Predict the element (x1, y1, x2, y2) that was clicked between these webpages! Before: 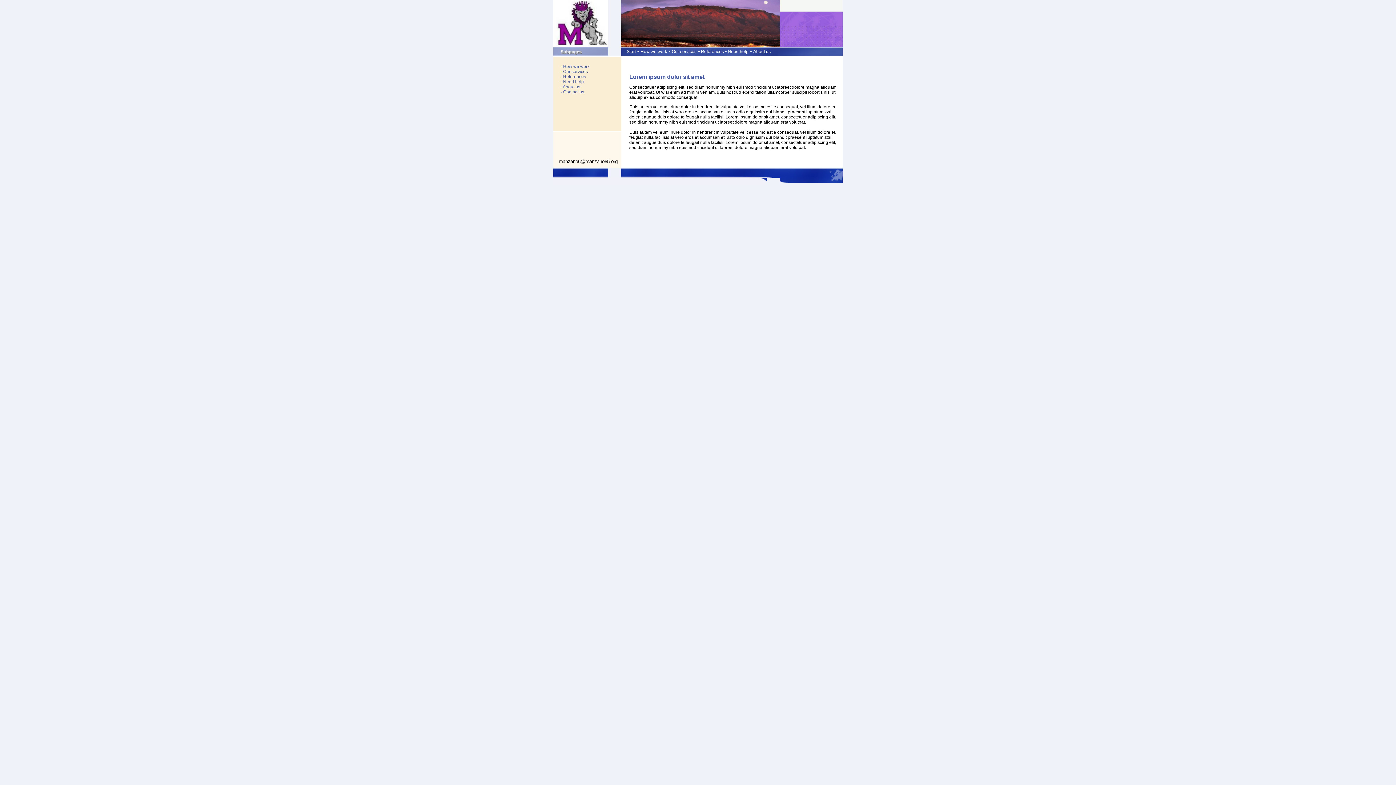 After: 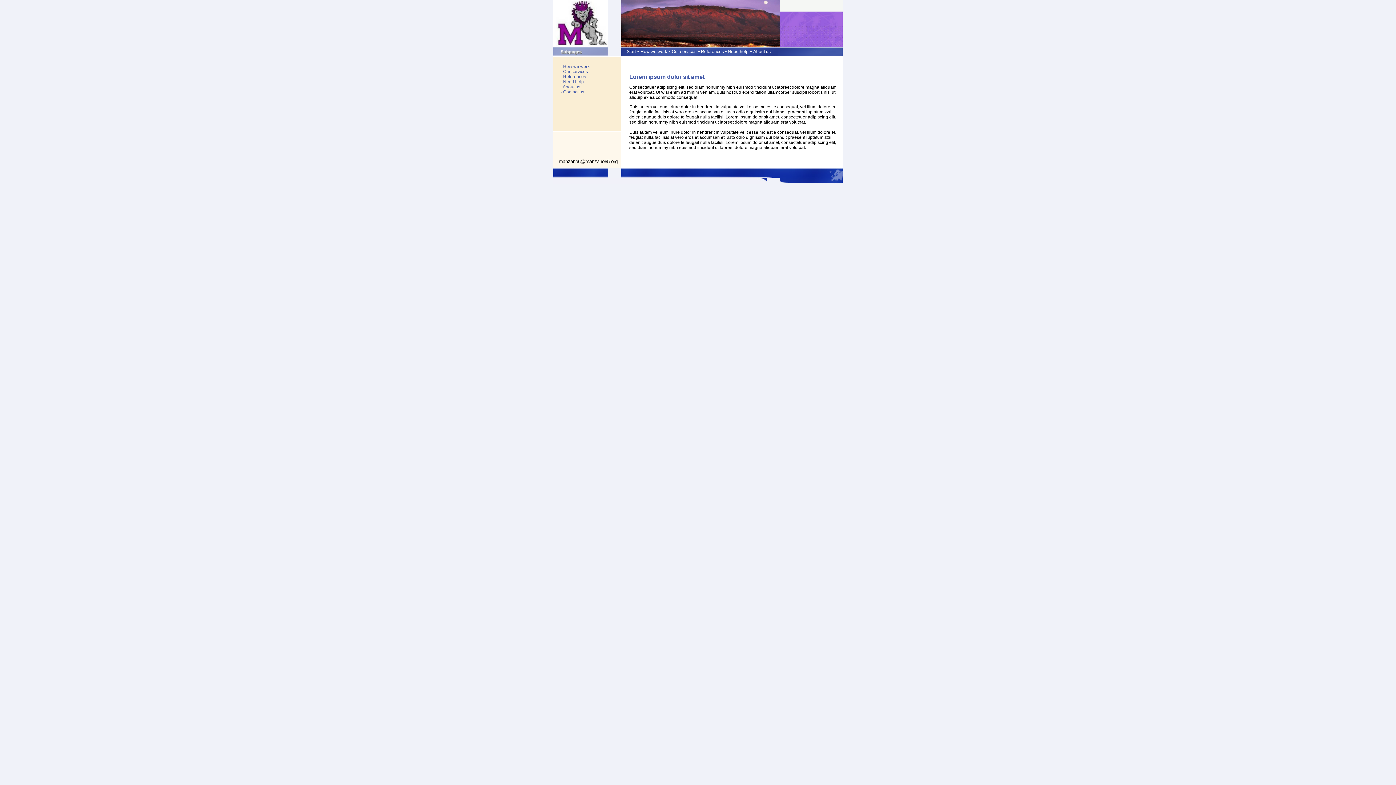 Action: label:  References  bbox: (700, 49, 725, 54)